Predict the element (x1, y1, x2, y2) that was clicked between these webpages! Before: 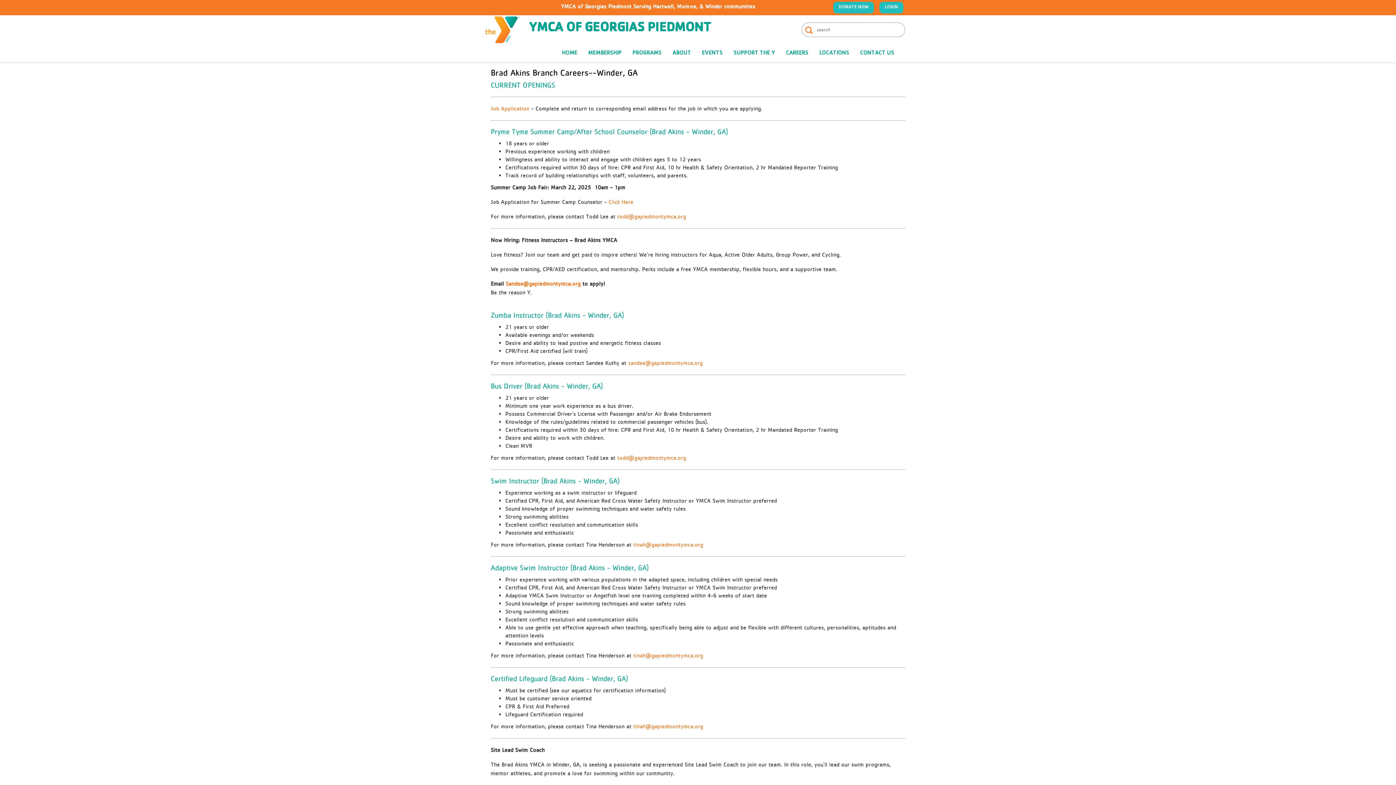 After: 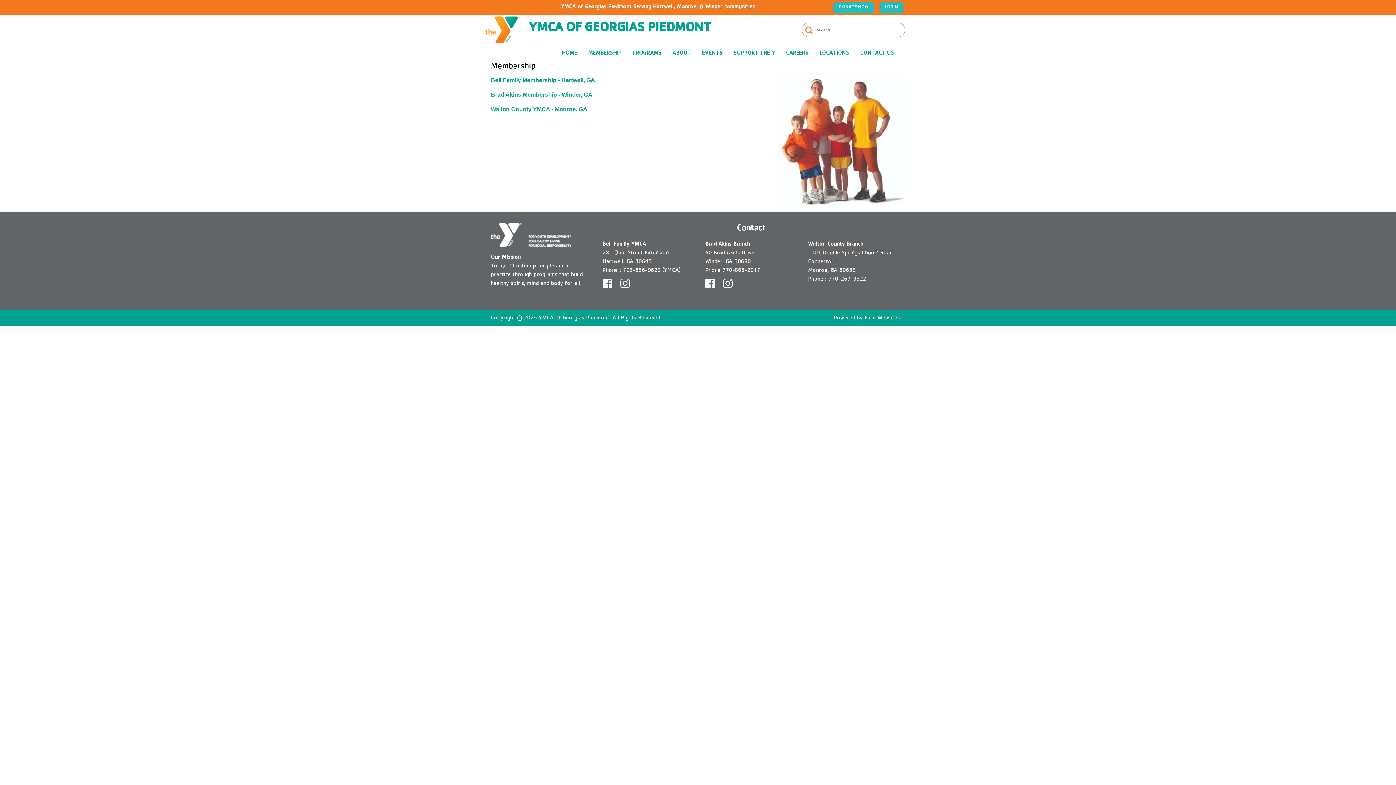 Action: bbox: (582, 44, 627, 62) label: MEMBERSHIP